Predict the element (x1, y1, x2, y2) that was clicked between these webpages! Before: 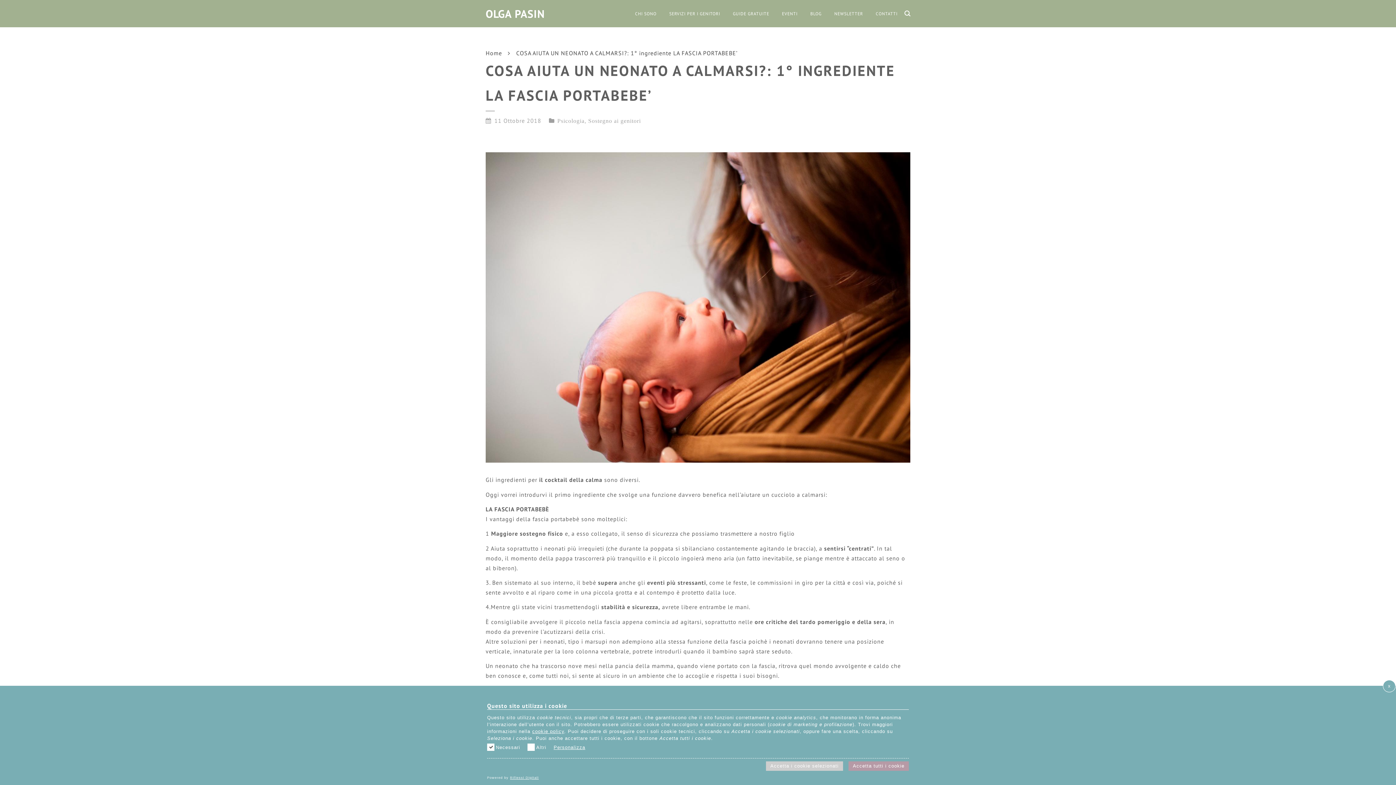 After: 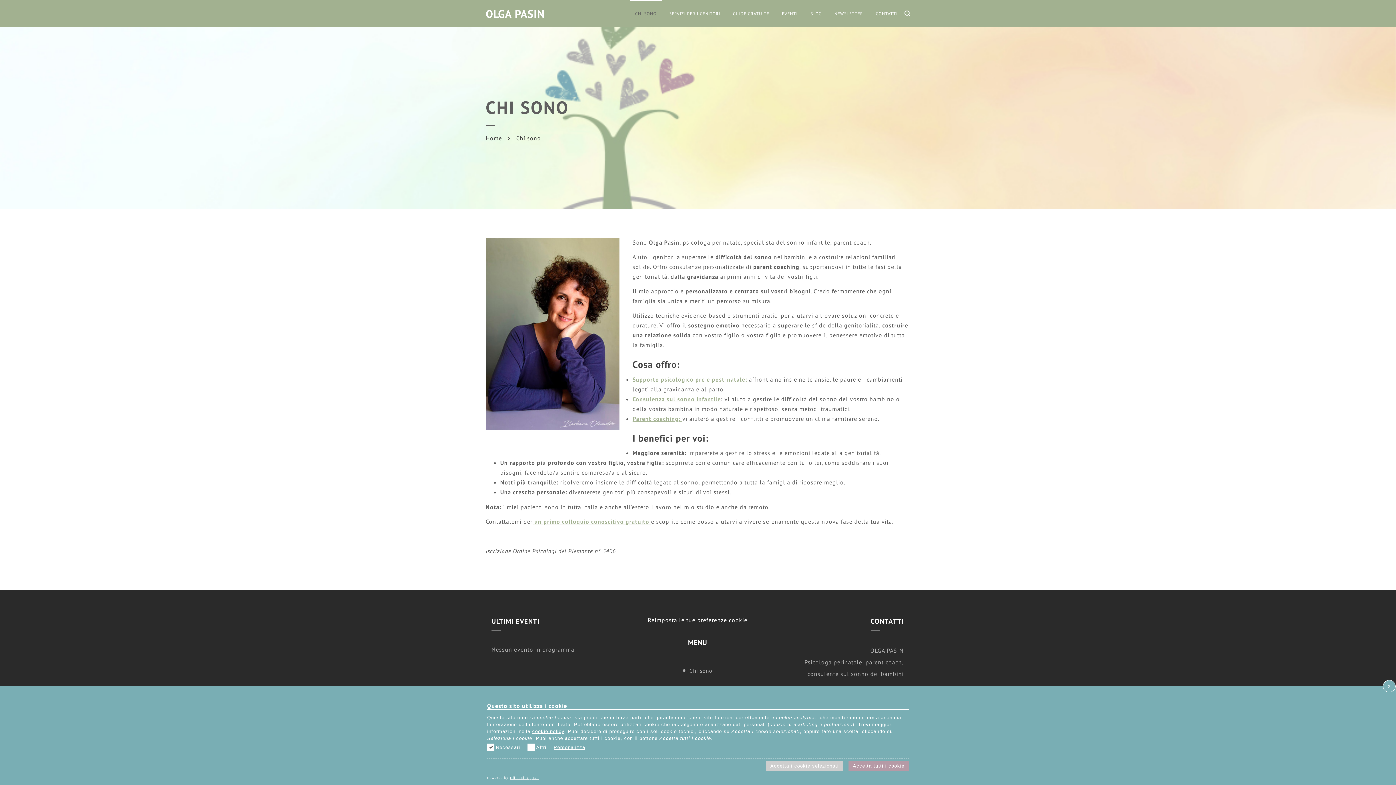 Action: label: CHI SONO bbox: (629, 0, 662, 27)